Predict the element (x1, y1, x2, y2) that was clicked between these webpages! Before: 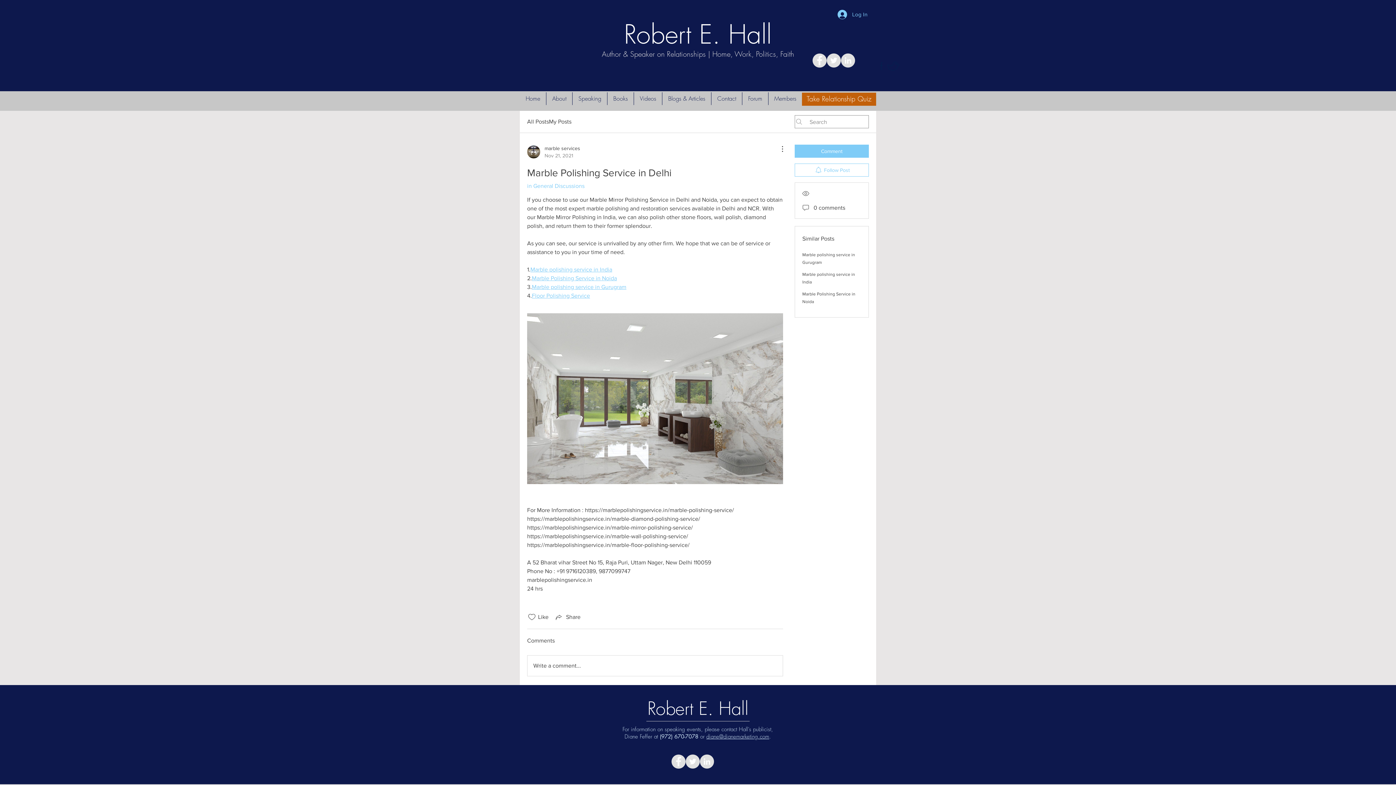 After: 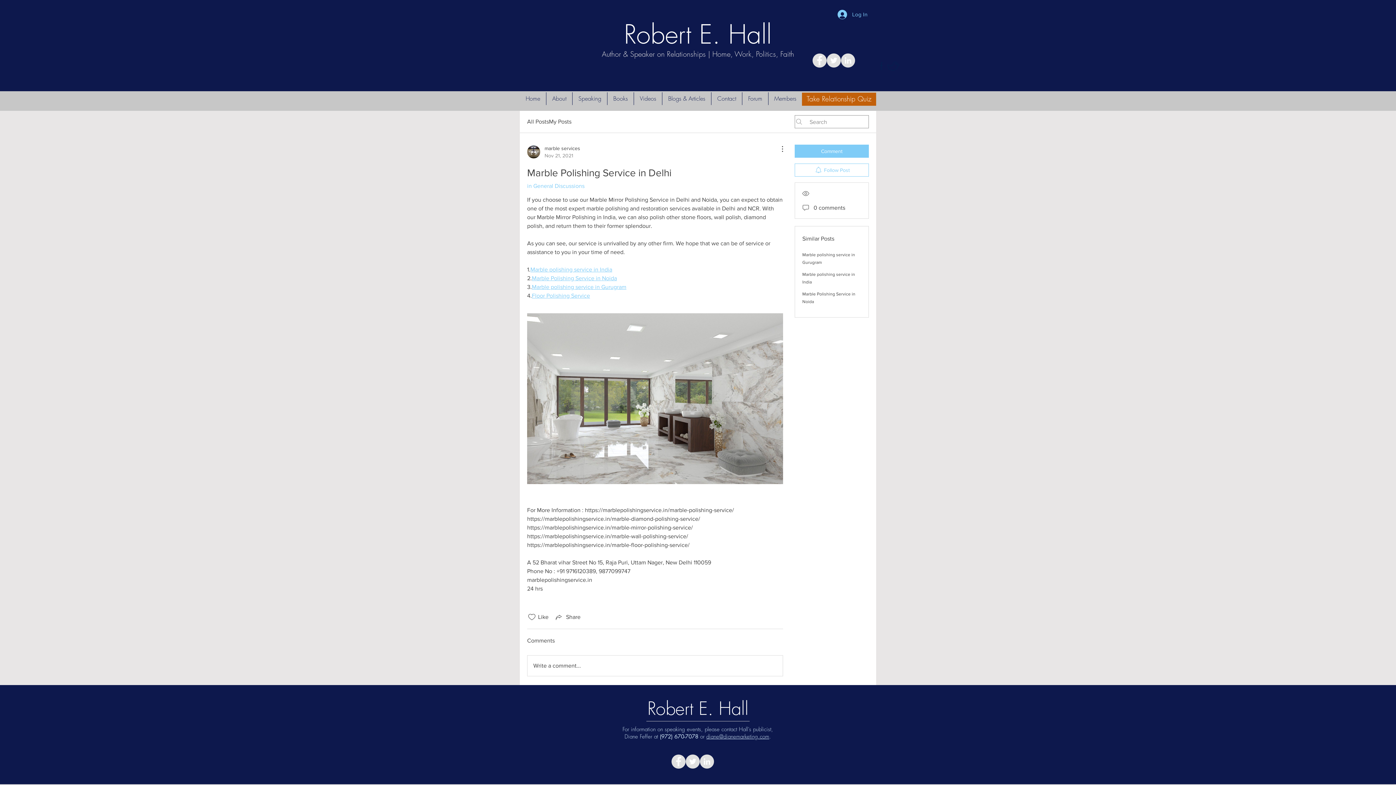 Action: label: Marble polishing service in Gurugram bbox: (532, 284, 626, 290)